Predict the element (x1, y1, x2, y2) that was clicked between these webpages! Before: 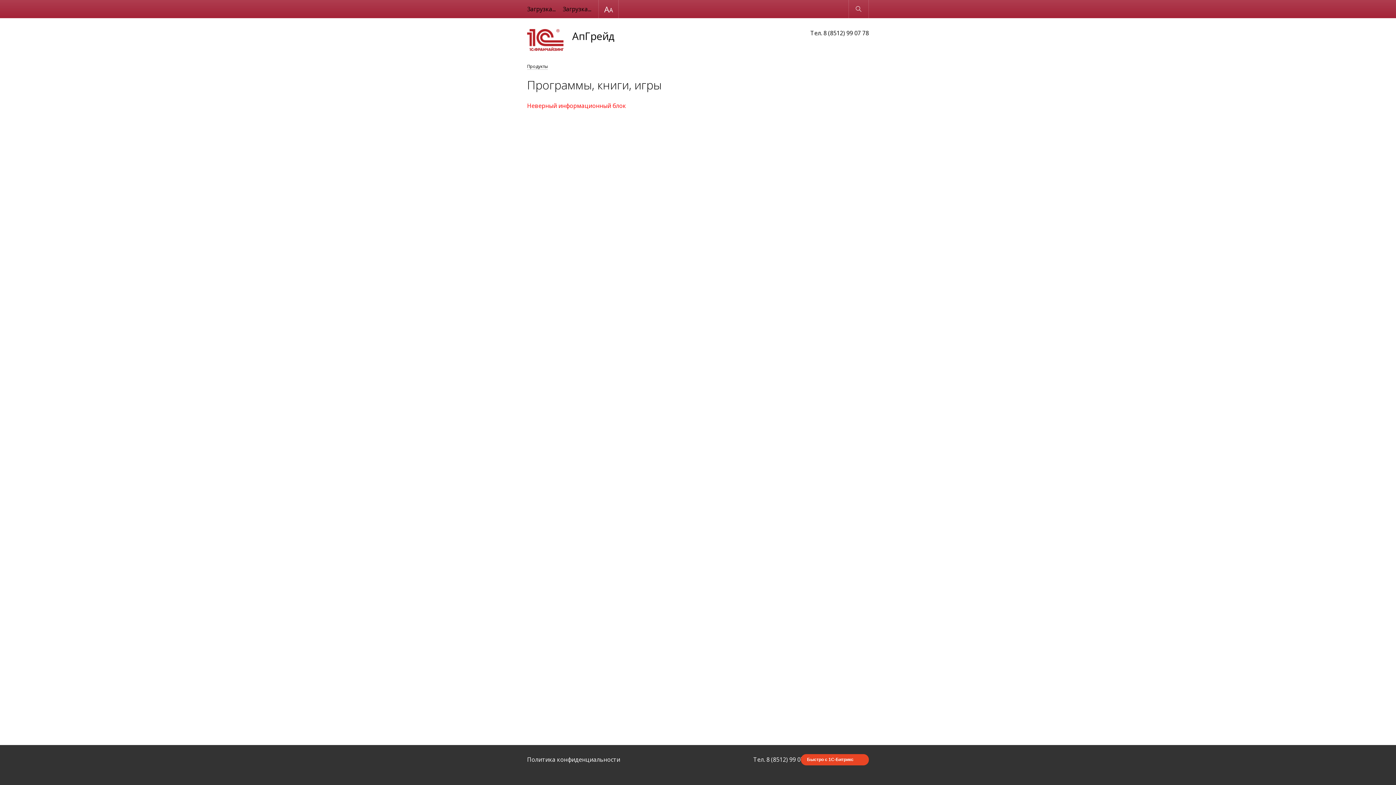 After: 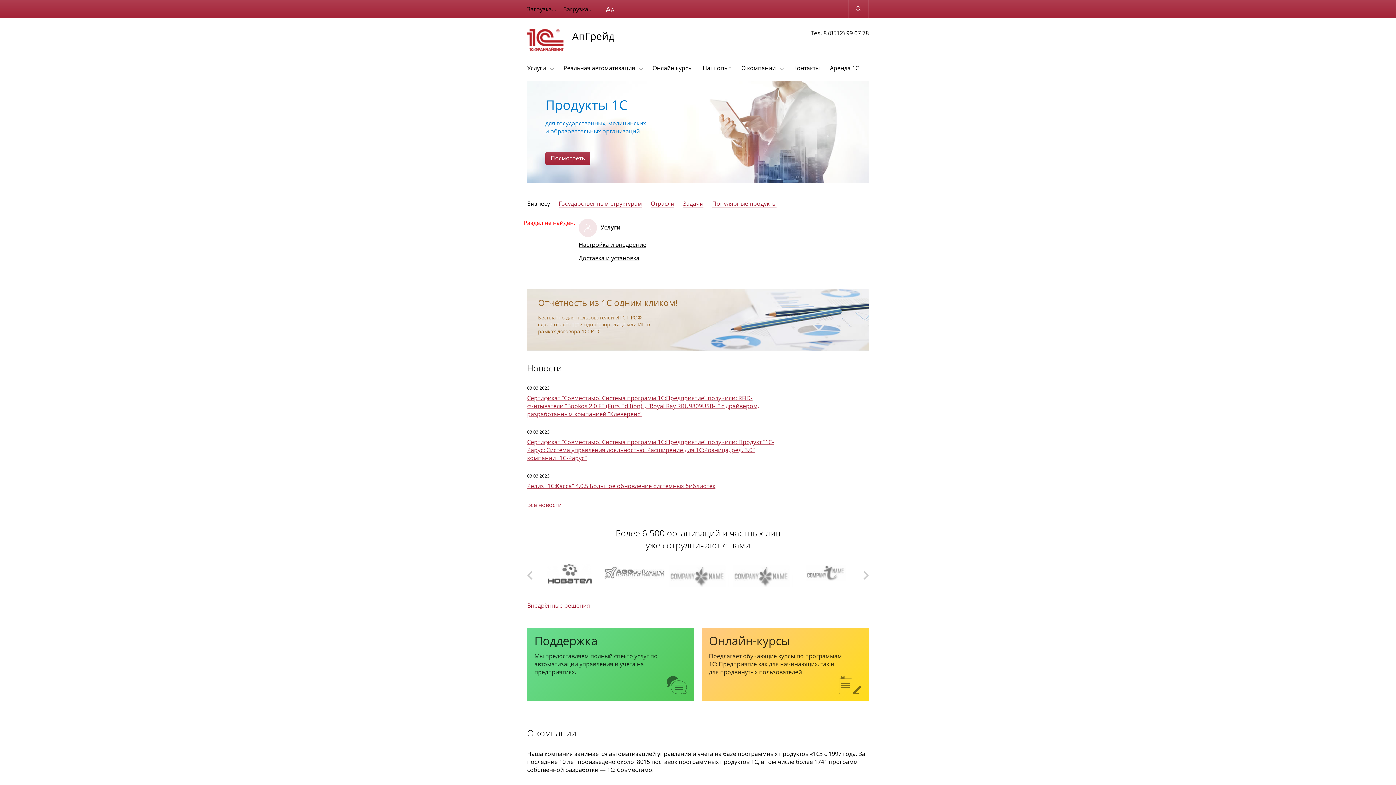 Action: label:  АпГрейд bbox: (527, 29, 614, 50)